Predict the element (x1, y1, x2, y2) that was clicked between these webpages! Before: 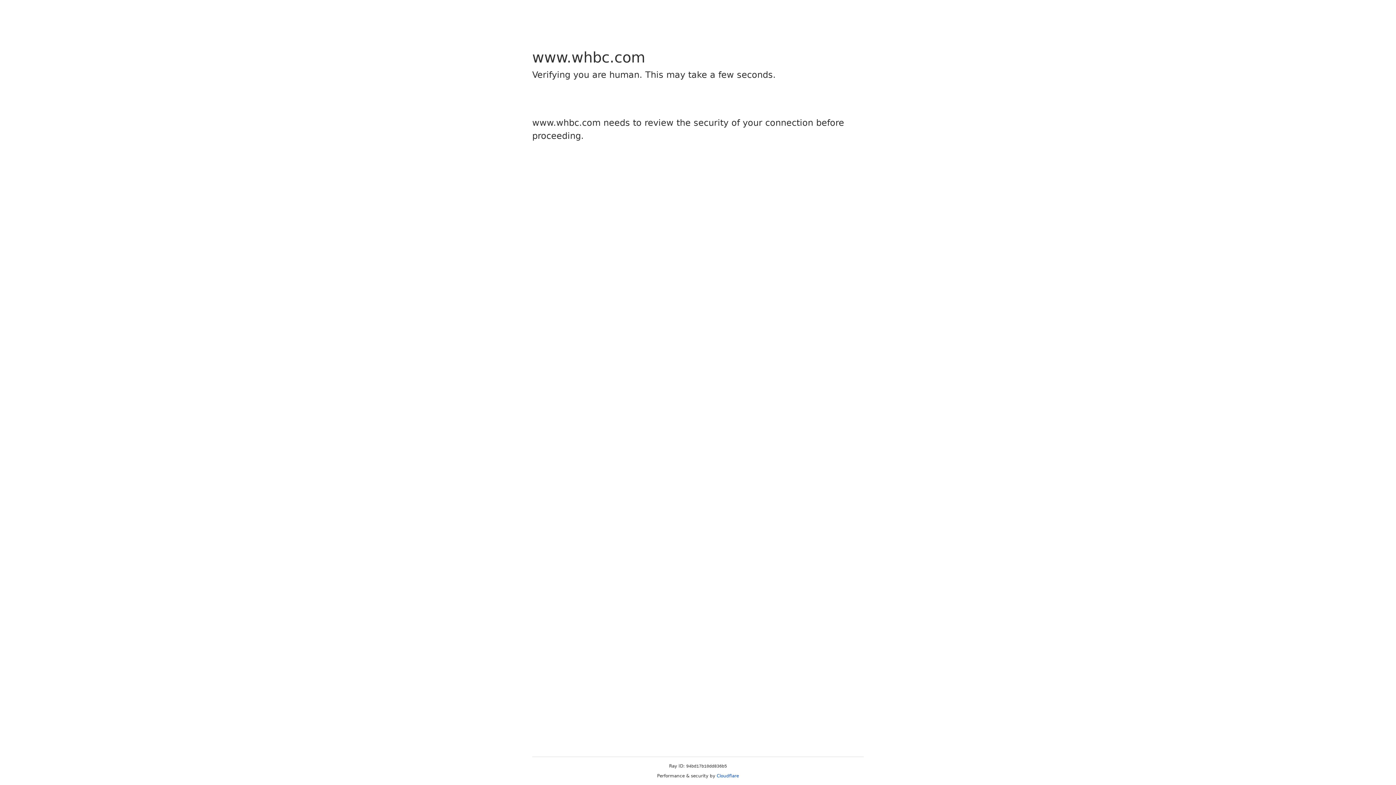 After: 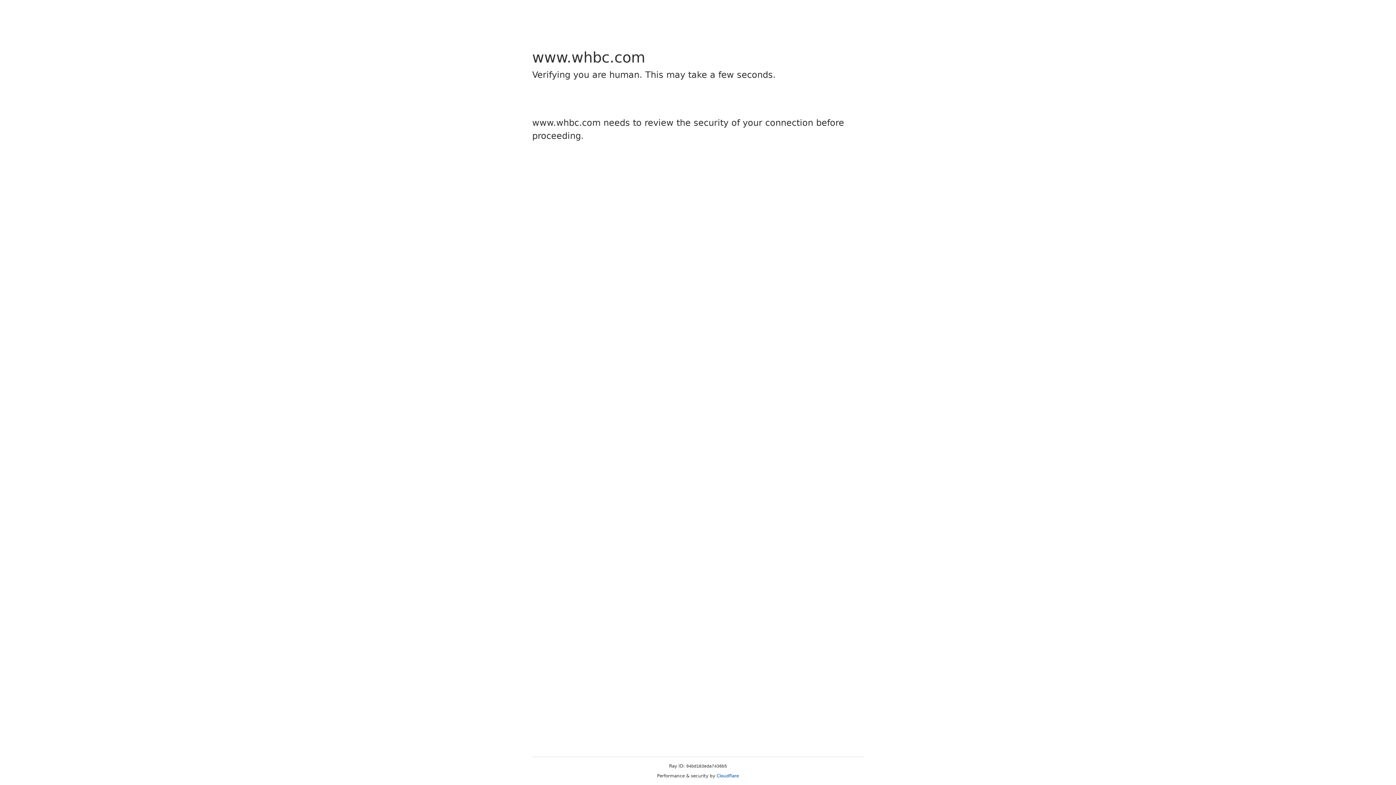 Action: label: Cloudflare bbox: (716, 773, 739, 778)